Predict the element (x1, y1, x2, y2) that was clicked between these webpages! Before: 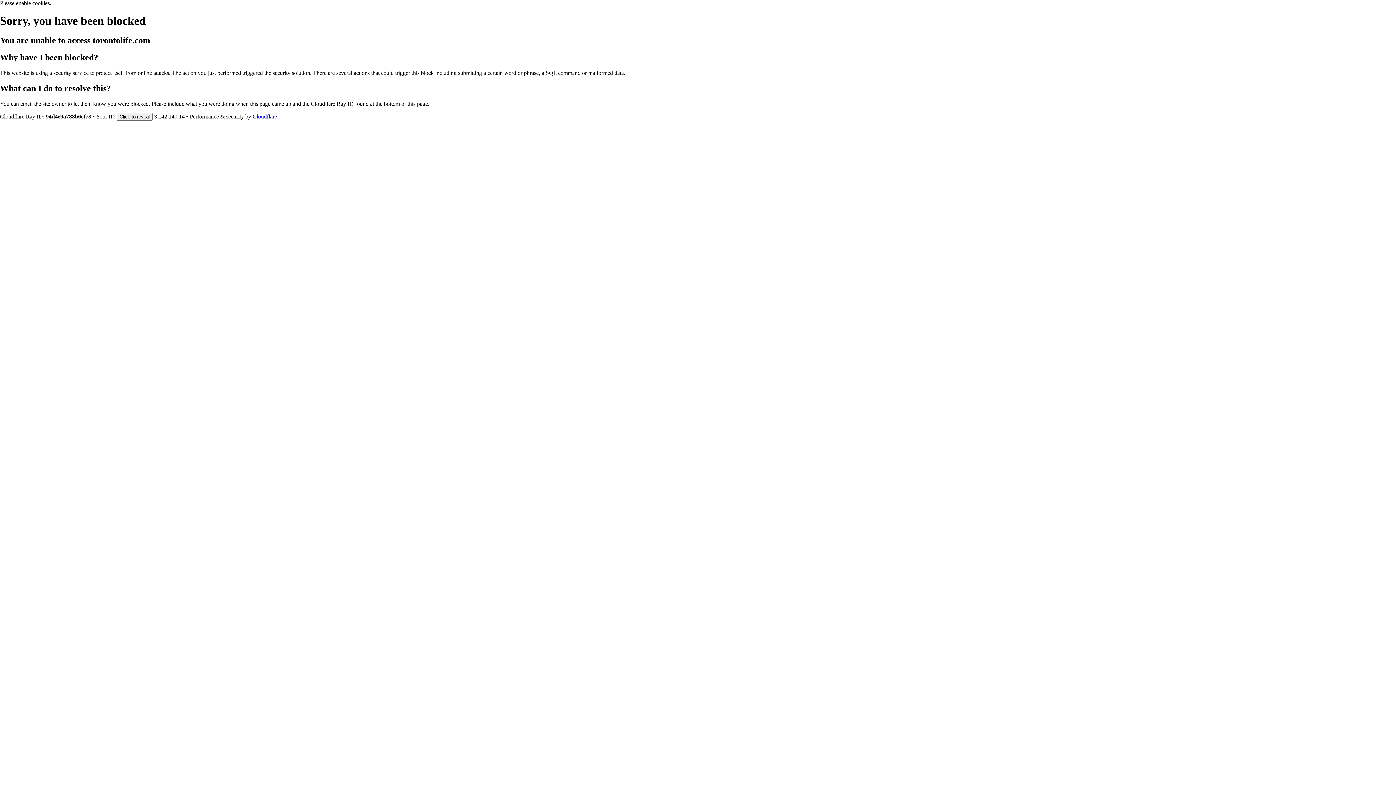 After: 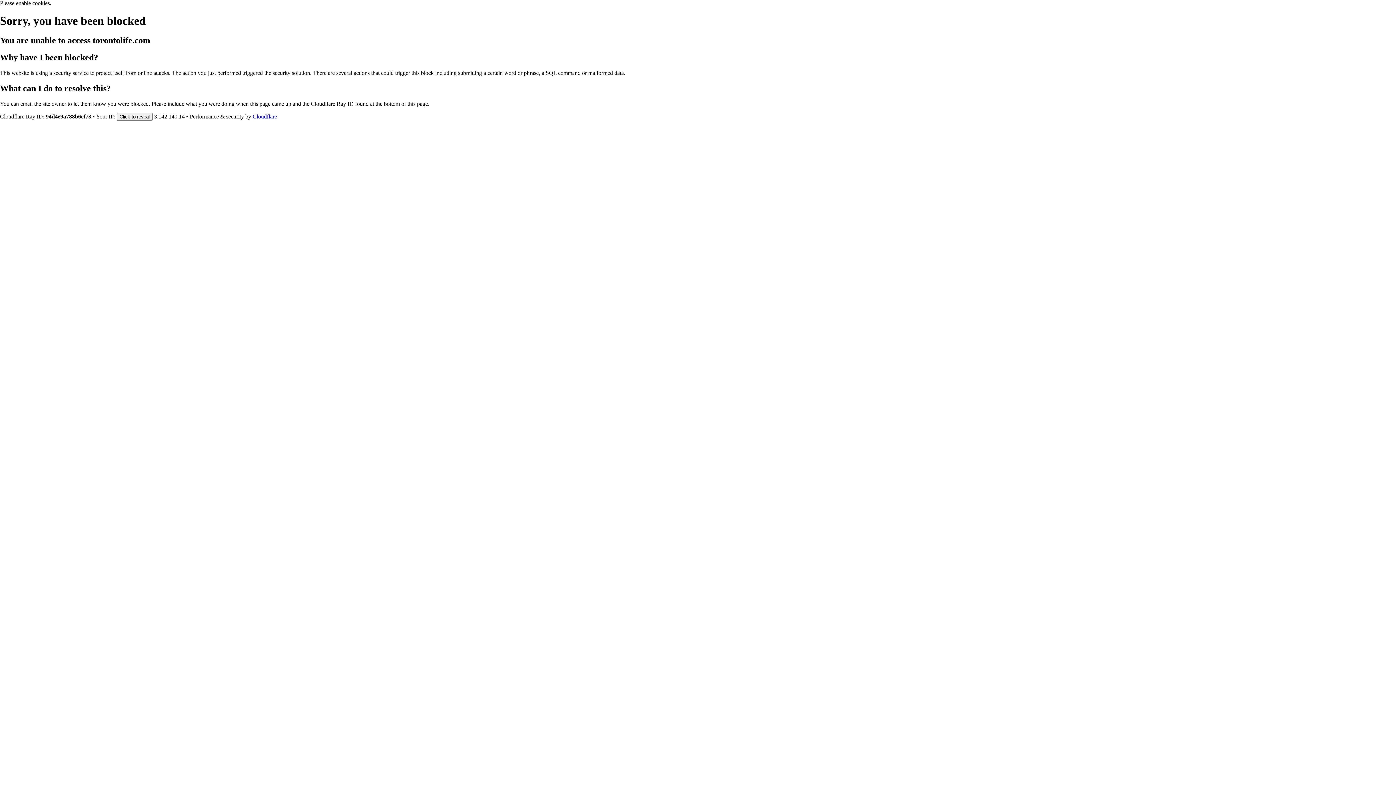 Action: label: Cloudflare bbox: (252, 113, 277, 119)